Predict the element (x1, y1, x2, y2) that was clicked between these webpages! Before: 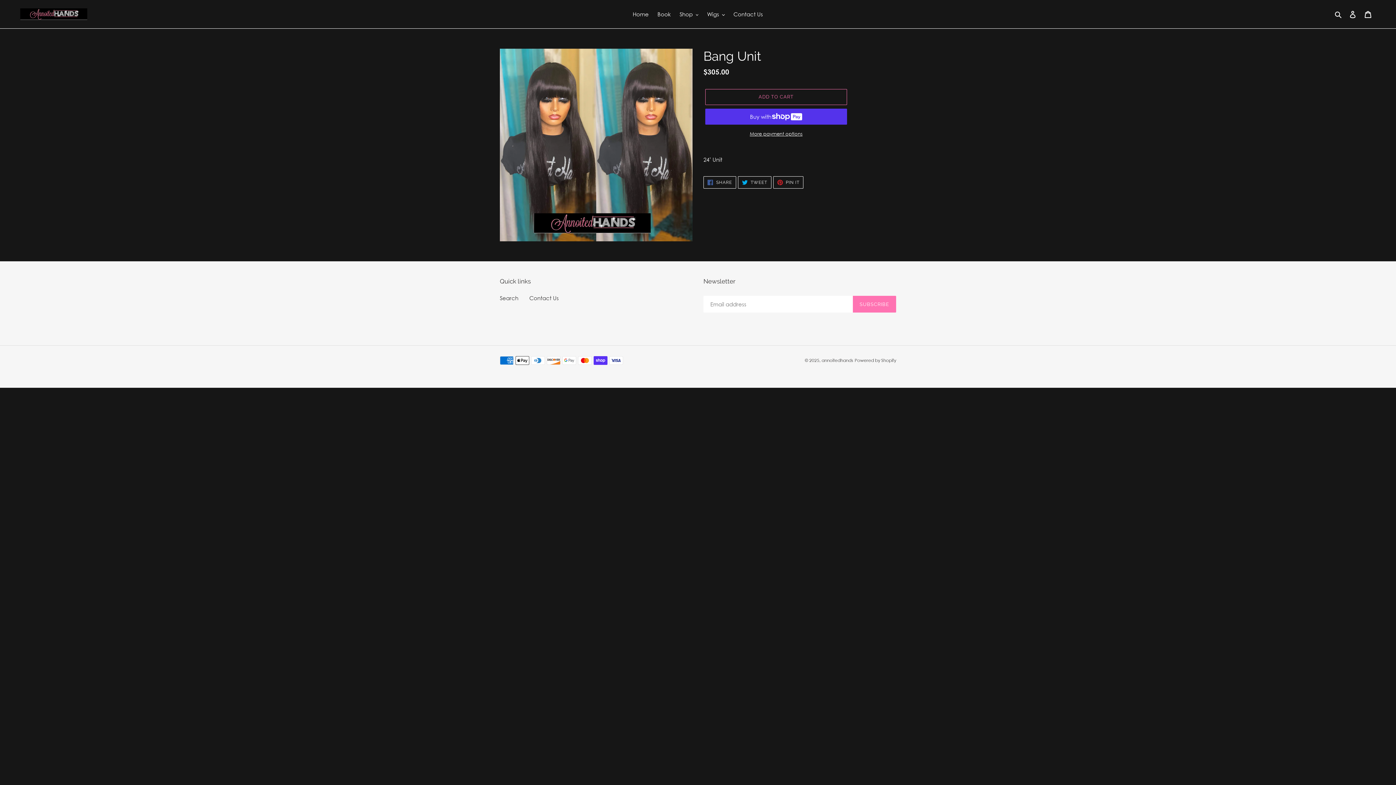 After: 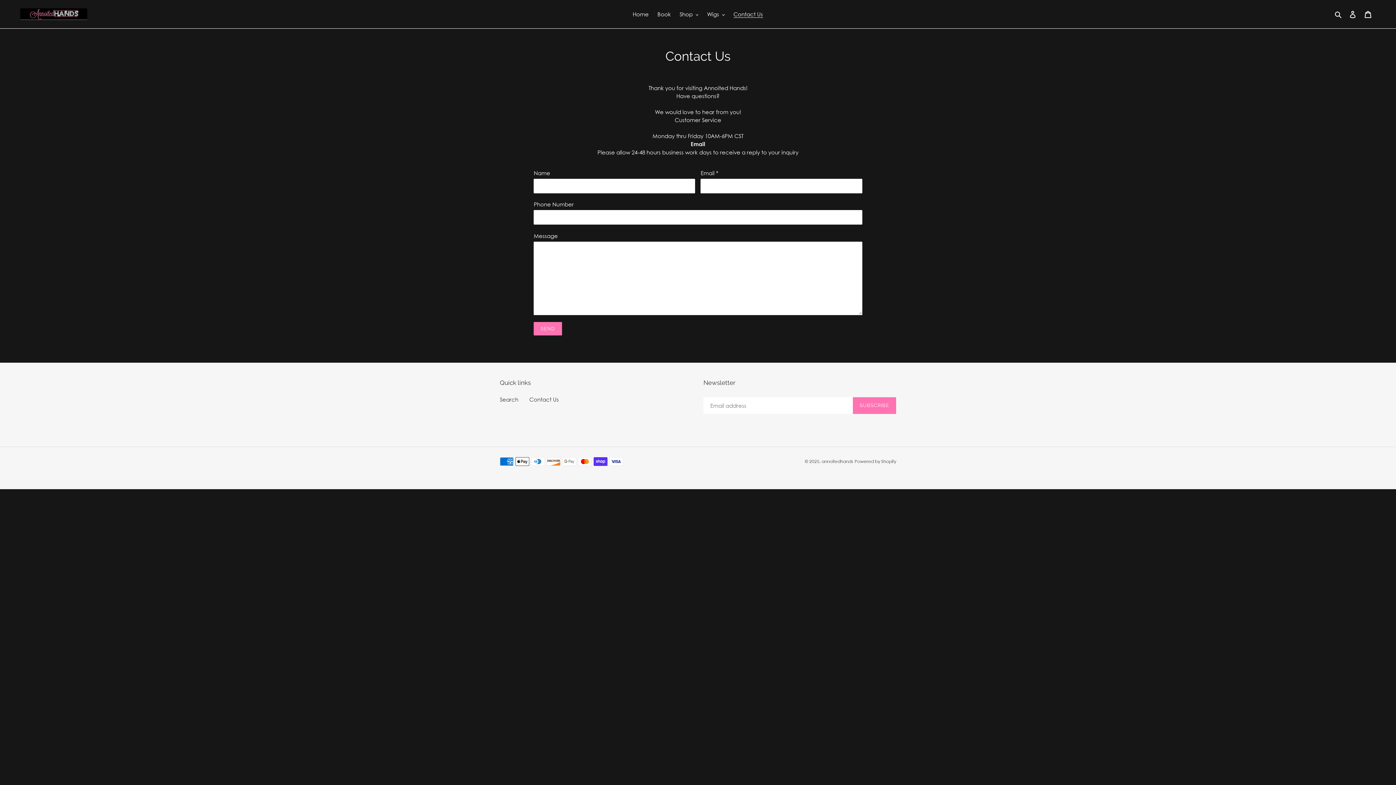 Action: bbox: (730, 9, 766, 19) label: Contact Us